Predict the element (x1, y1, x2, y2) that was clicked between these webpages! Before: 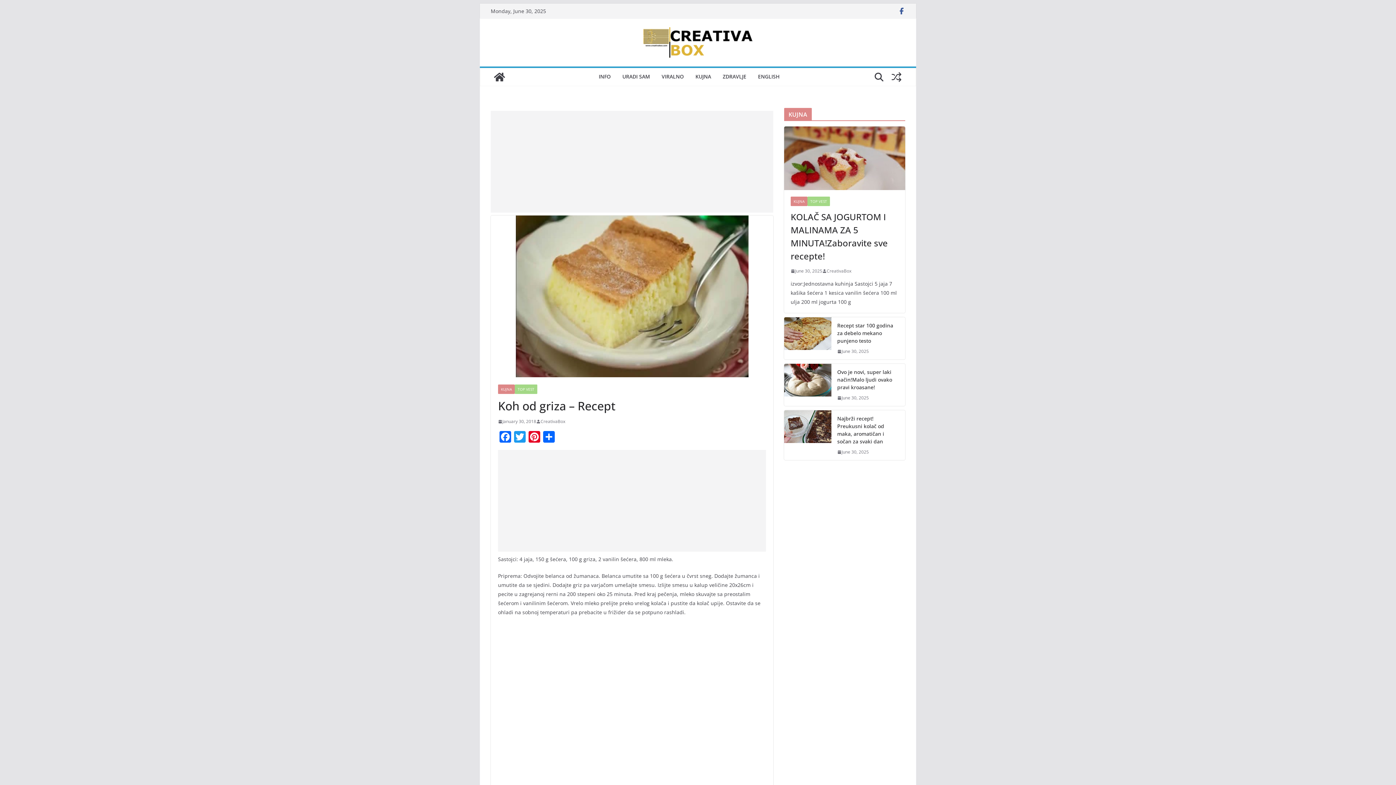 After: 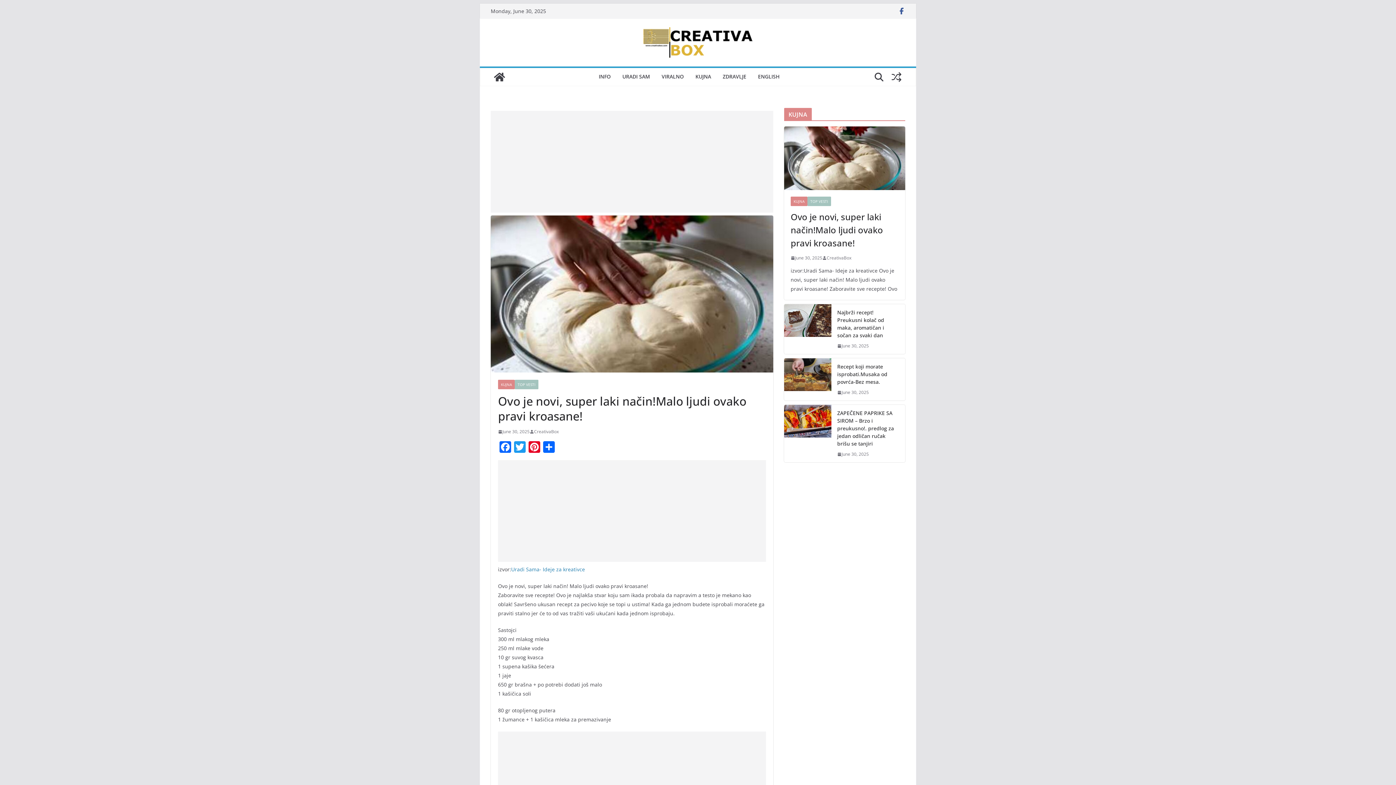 Action: bbox: (784, 364, 831, 406)